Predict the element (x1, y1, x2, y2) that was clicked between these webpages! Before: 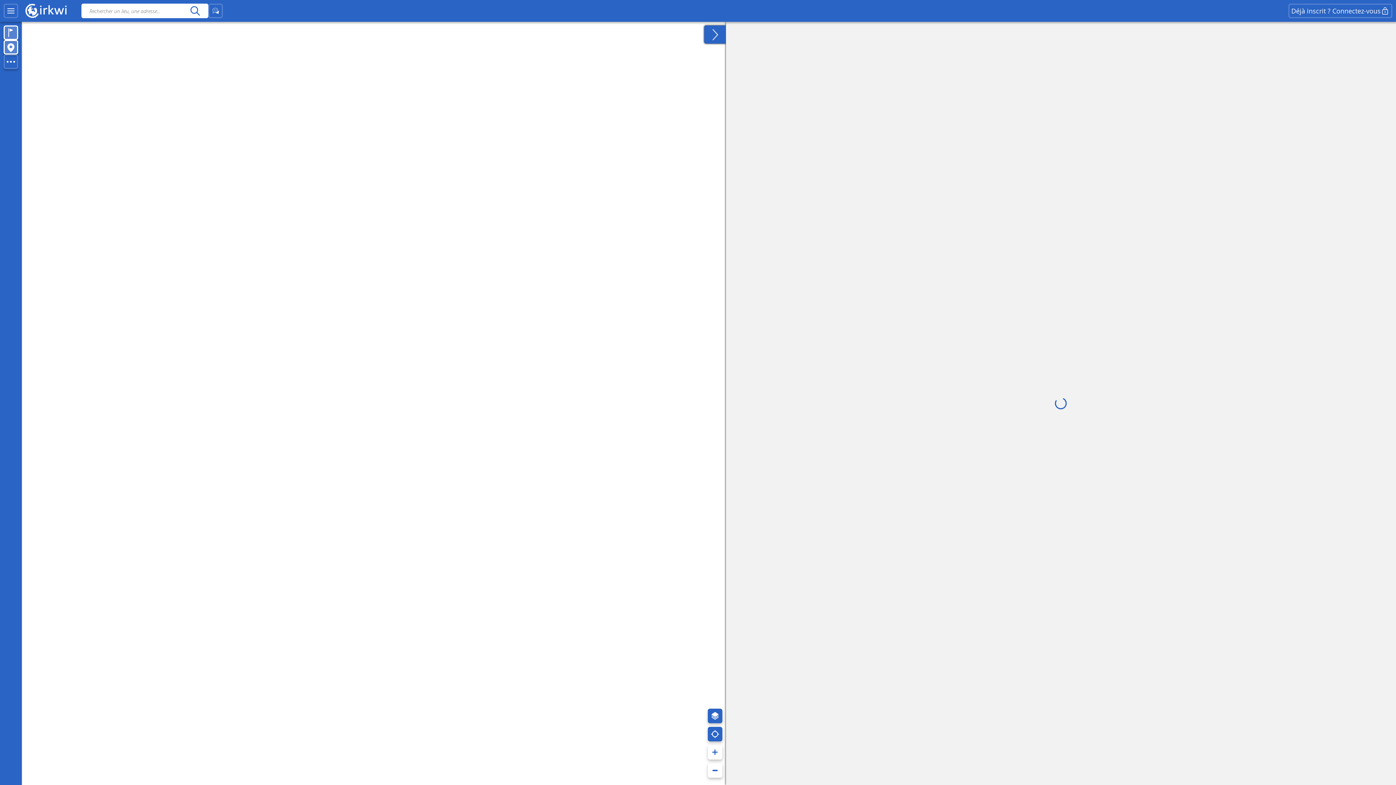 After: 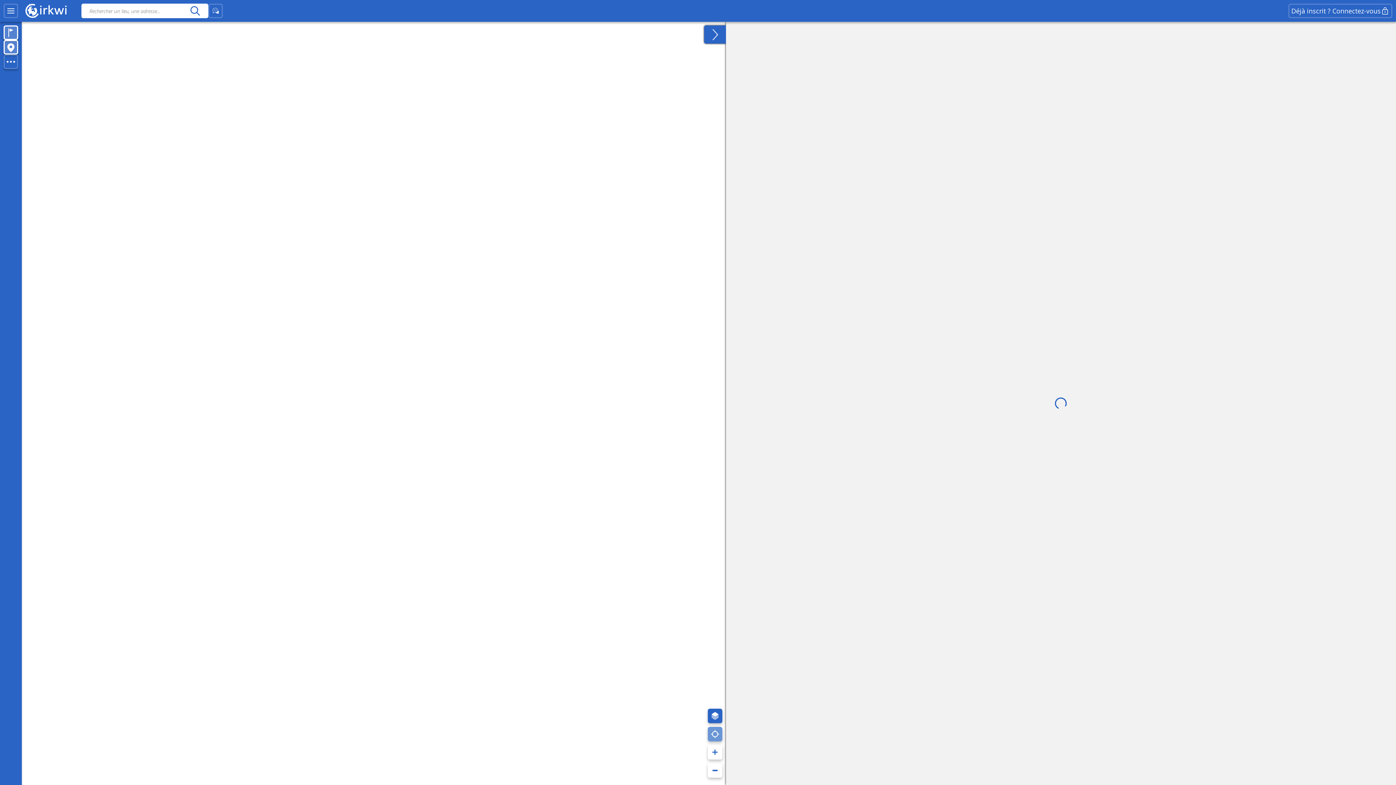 Action: bbox: (707, 727, 722, 741)